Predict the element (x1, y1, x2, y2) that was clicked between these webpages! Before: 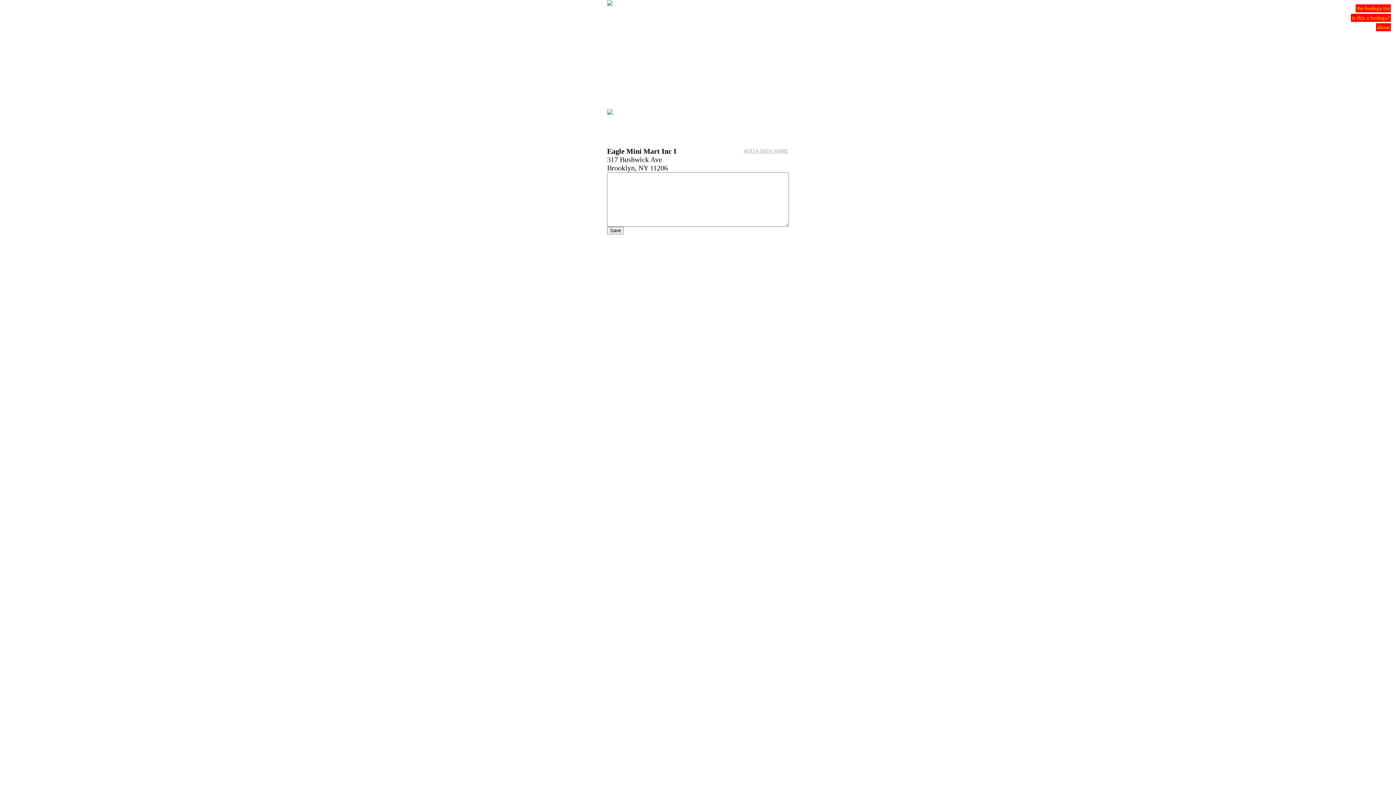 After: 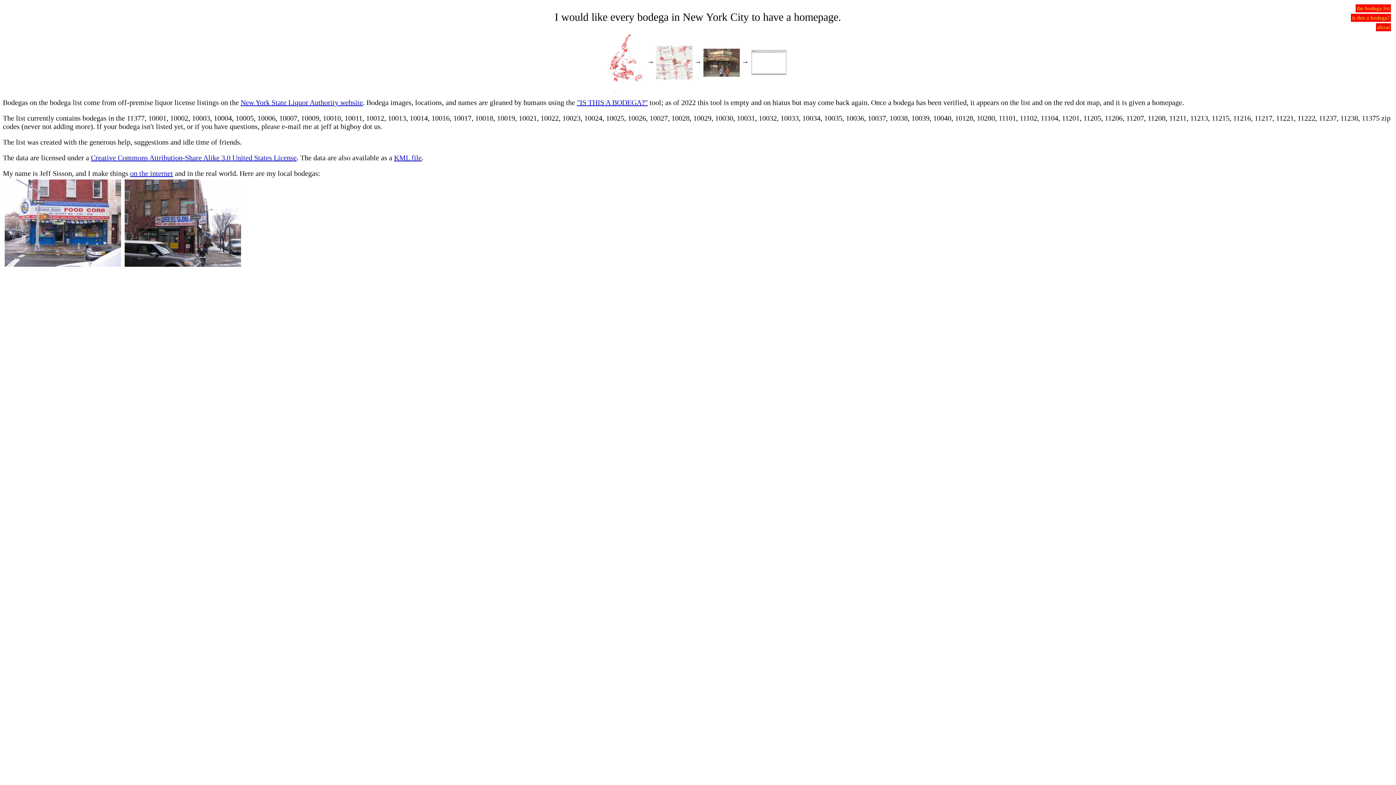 Action: bbox: (1376, 23, 1391, 31) label: about